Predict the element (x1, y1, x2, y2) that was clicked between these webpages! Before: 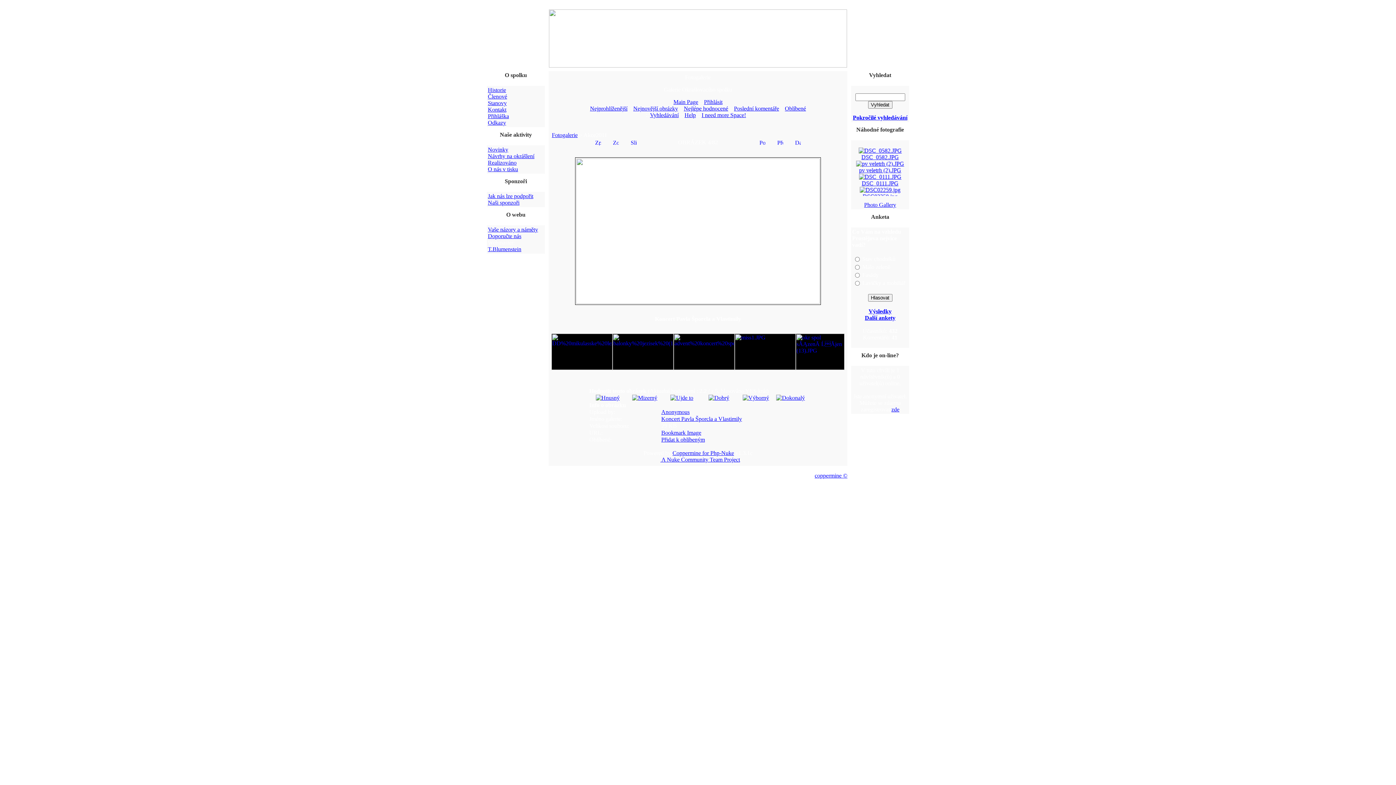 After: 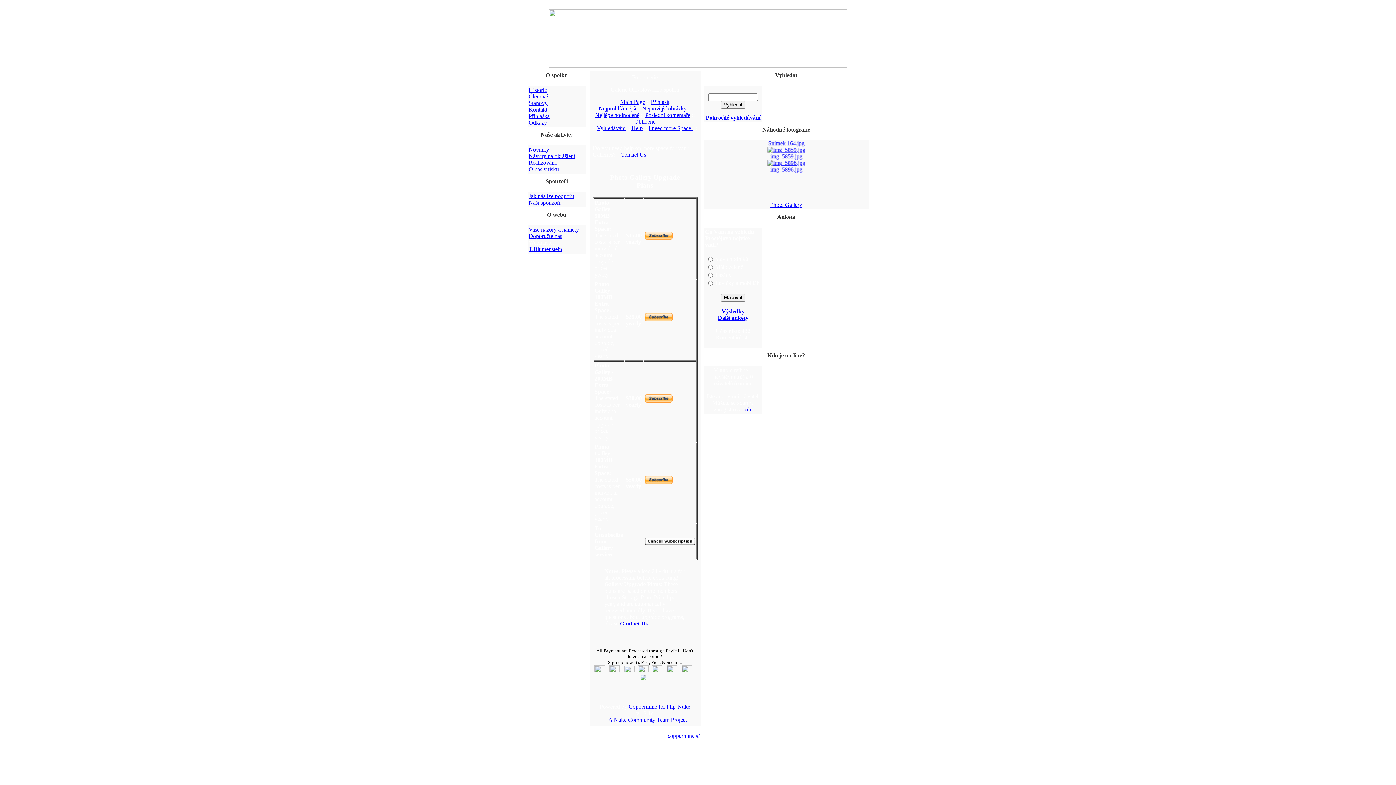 Action: bbox: (701, 112, 746, 118) label: I need more Space!